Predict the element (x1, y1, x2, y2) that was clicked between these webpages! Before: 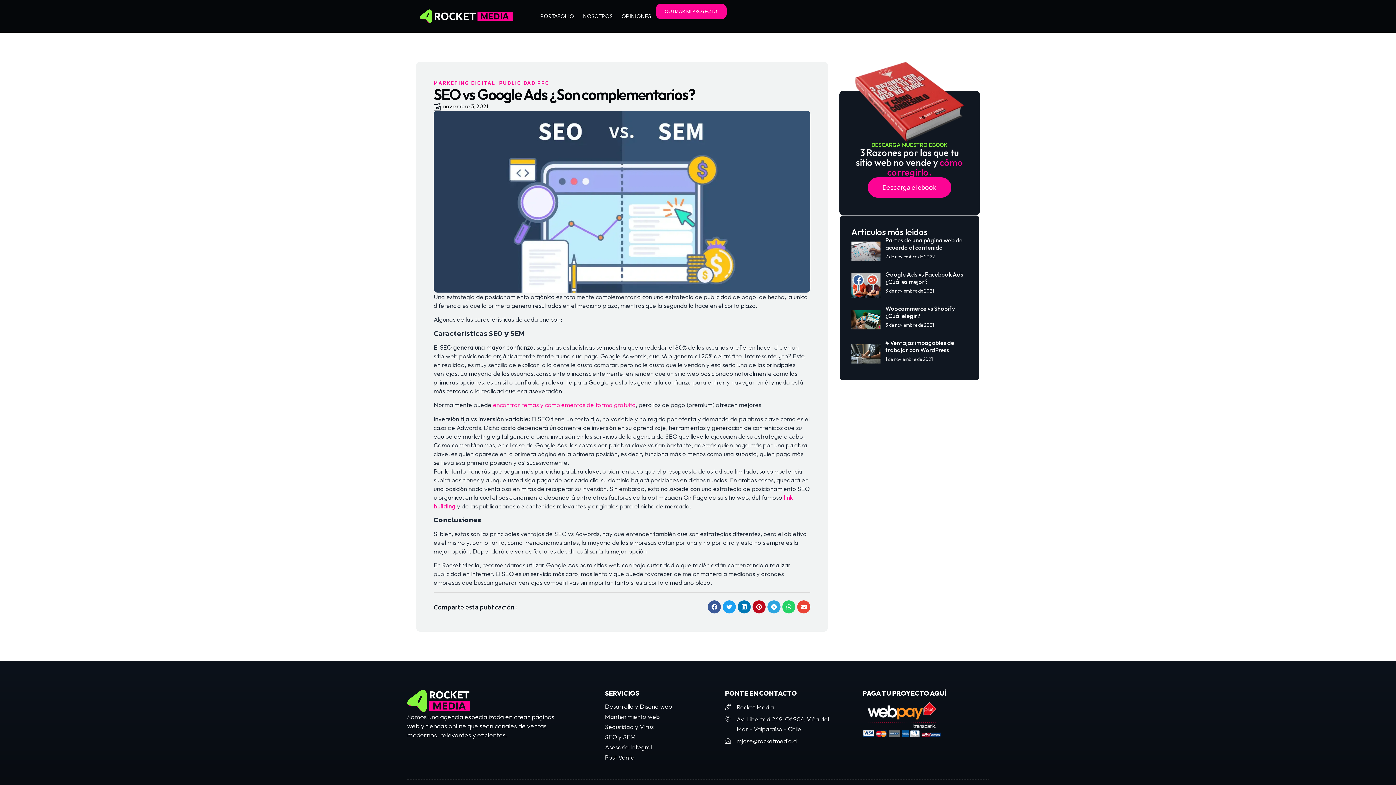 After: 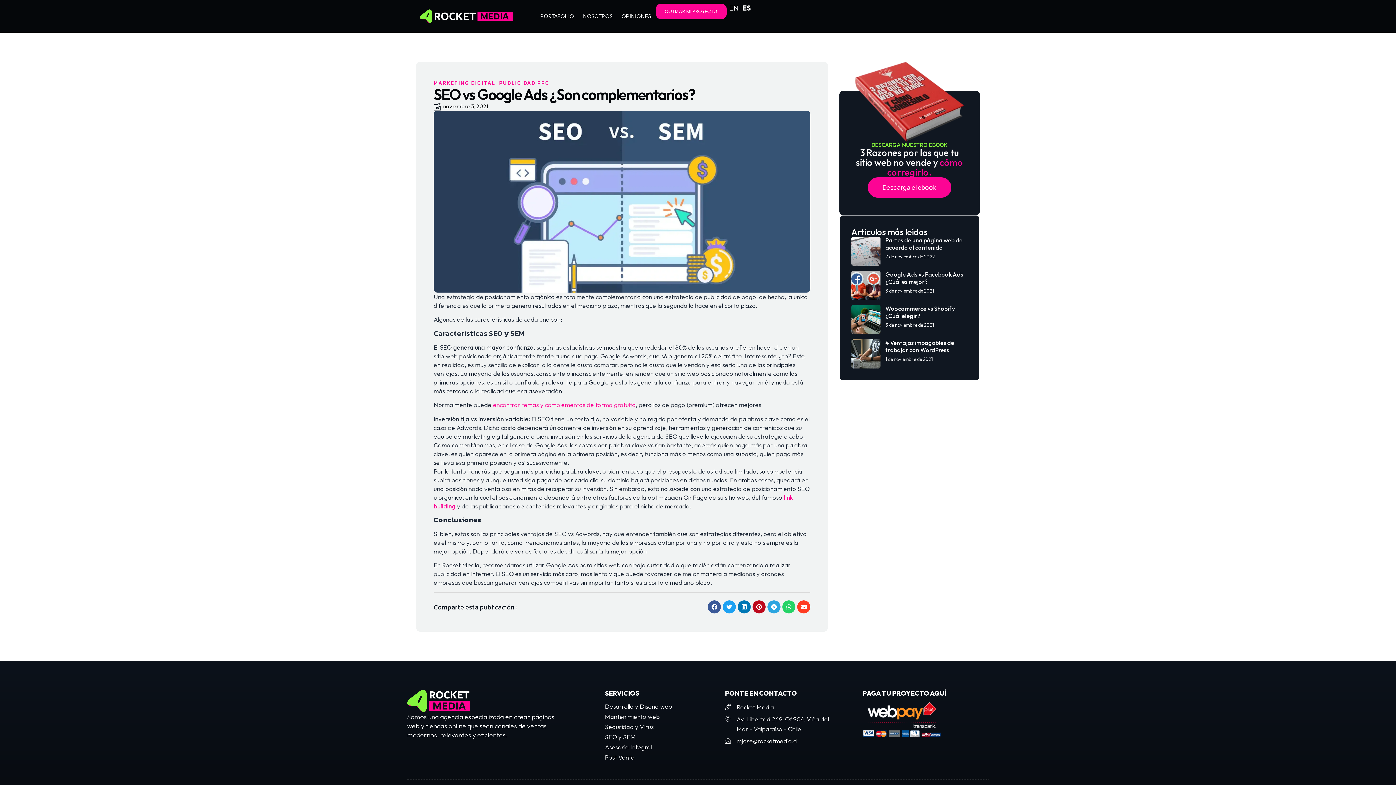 Action: label: Compartir en email bbox: (797, 600, 810, 613)